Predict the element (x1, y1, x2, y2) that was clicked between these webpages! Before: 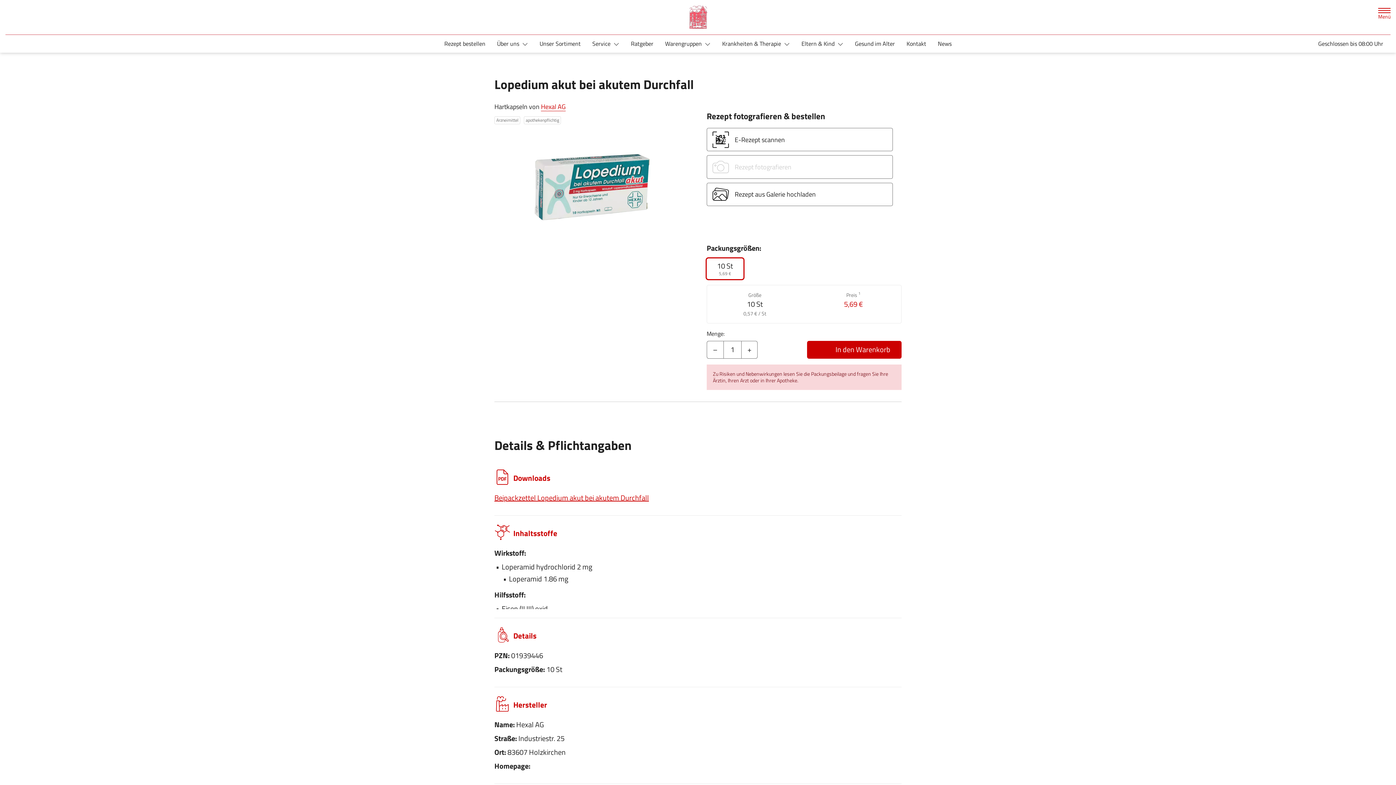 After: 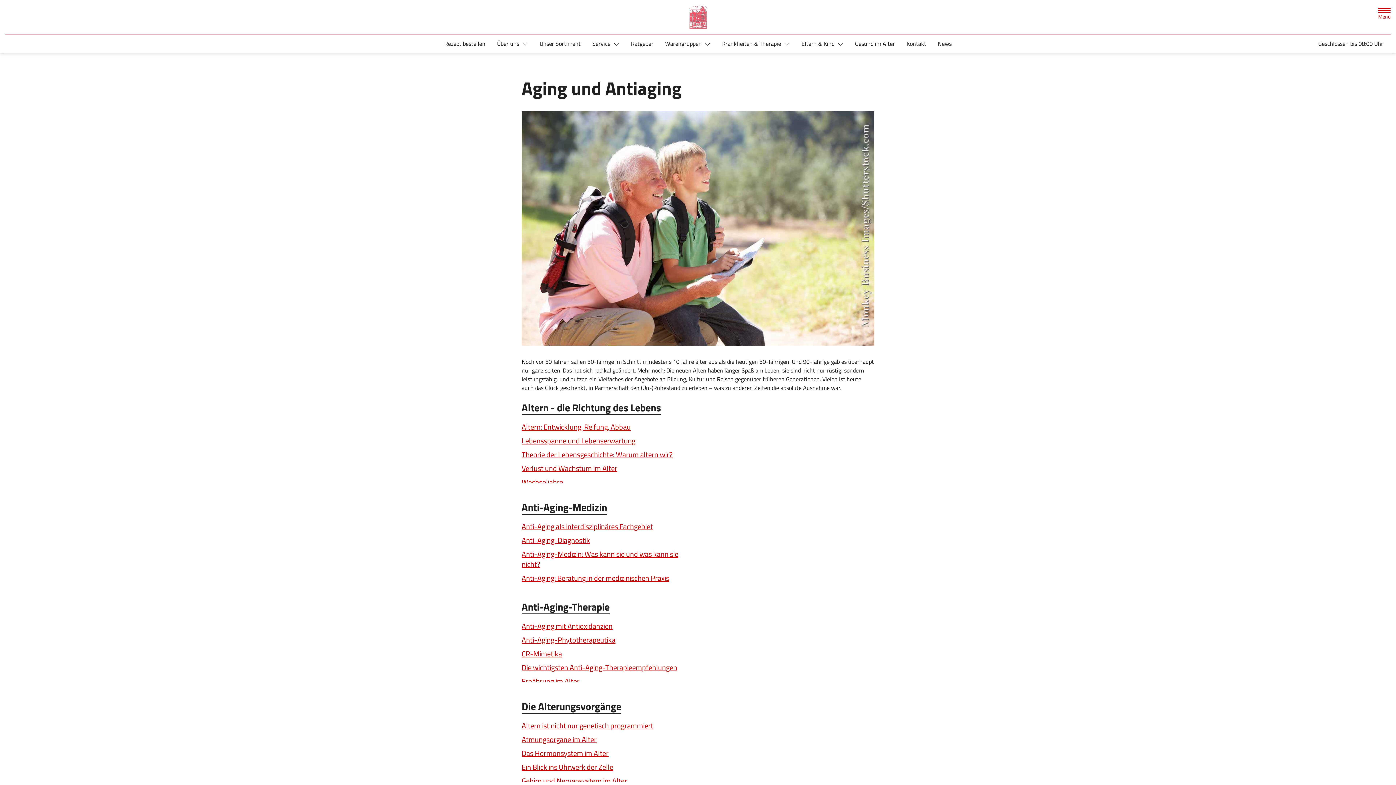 Action: label: Gesund im Alter bbox: (849, 36, 900, 50)